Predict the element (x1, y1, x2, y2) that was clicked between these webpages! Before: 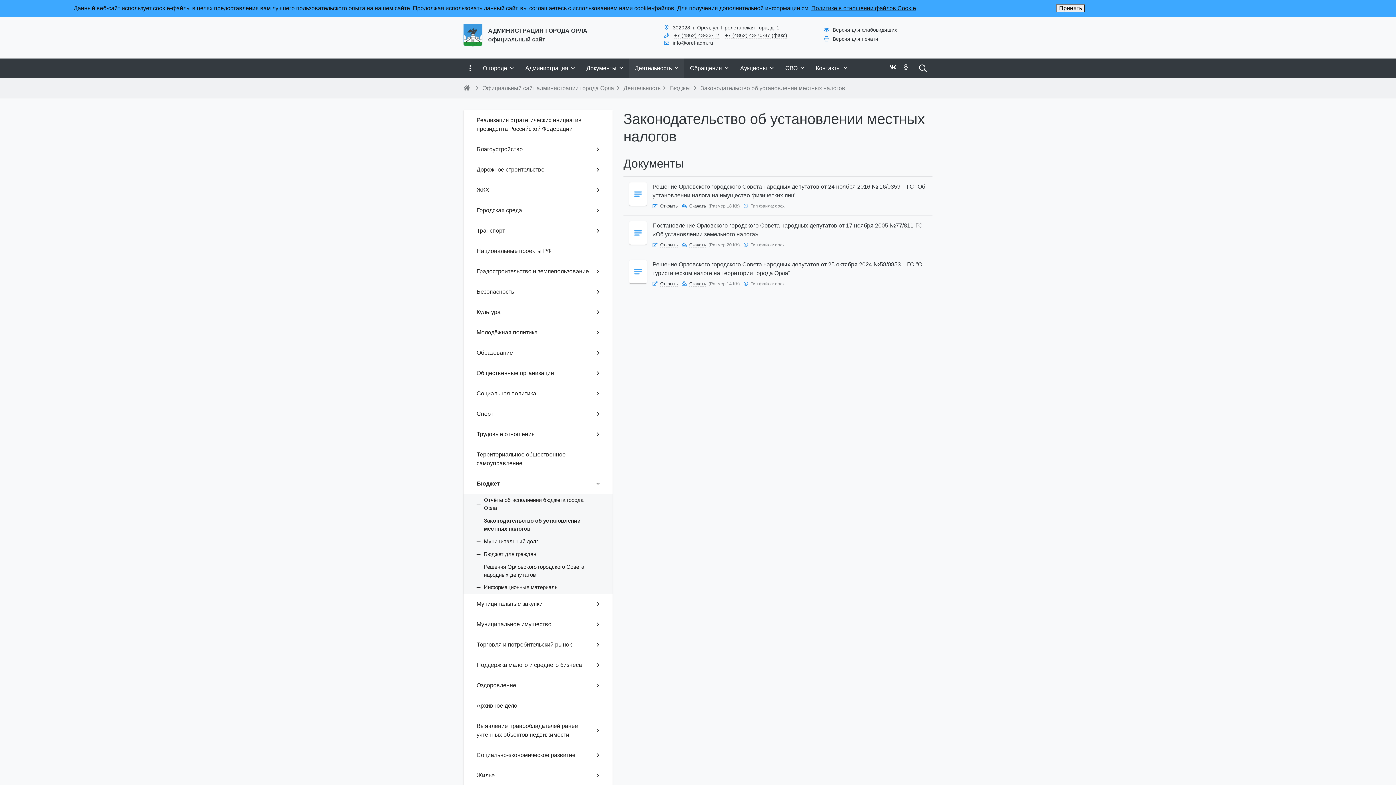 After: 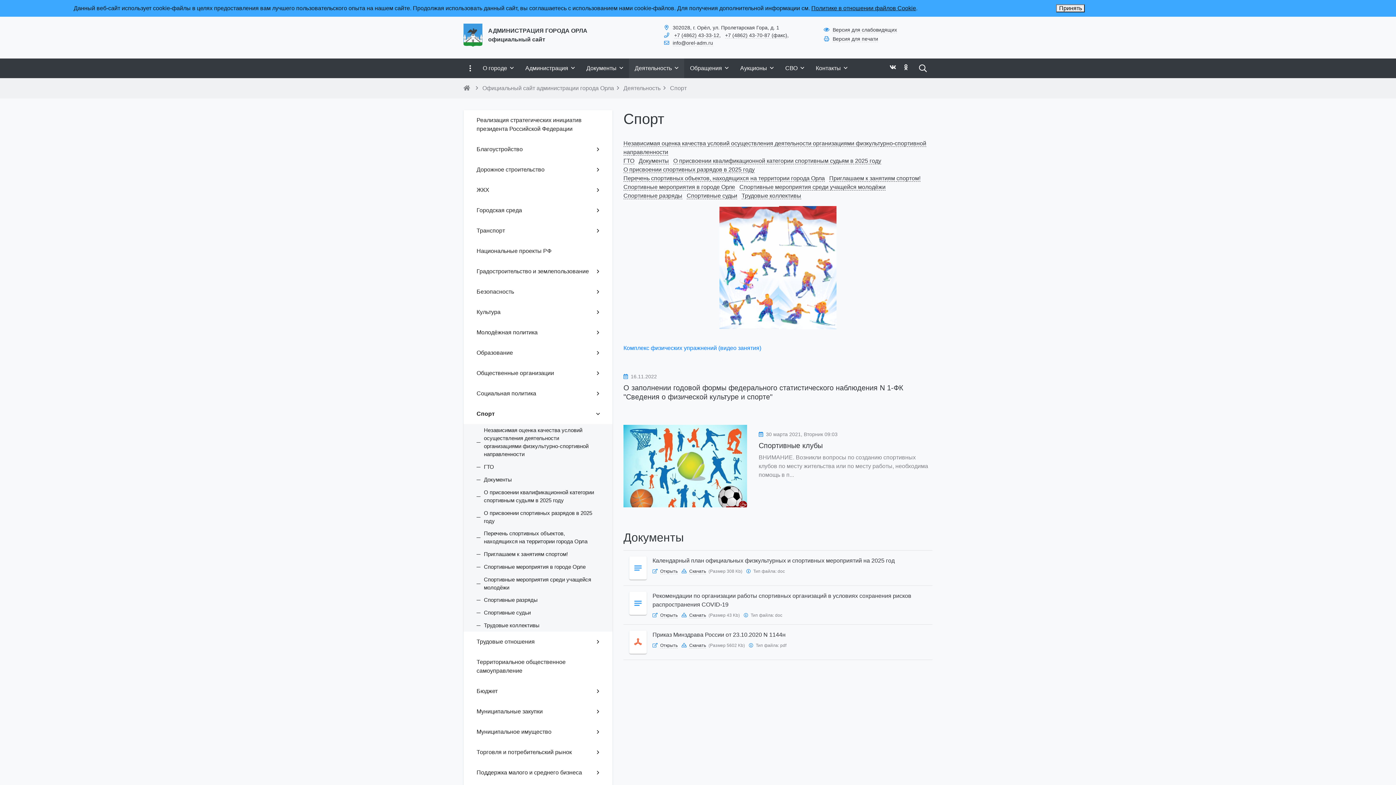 Action: label: Спорт bbox: (463, 404, 612, 424)